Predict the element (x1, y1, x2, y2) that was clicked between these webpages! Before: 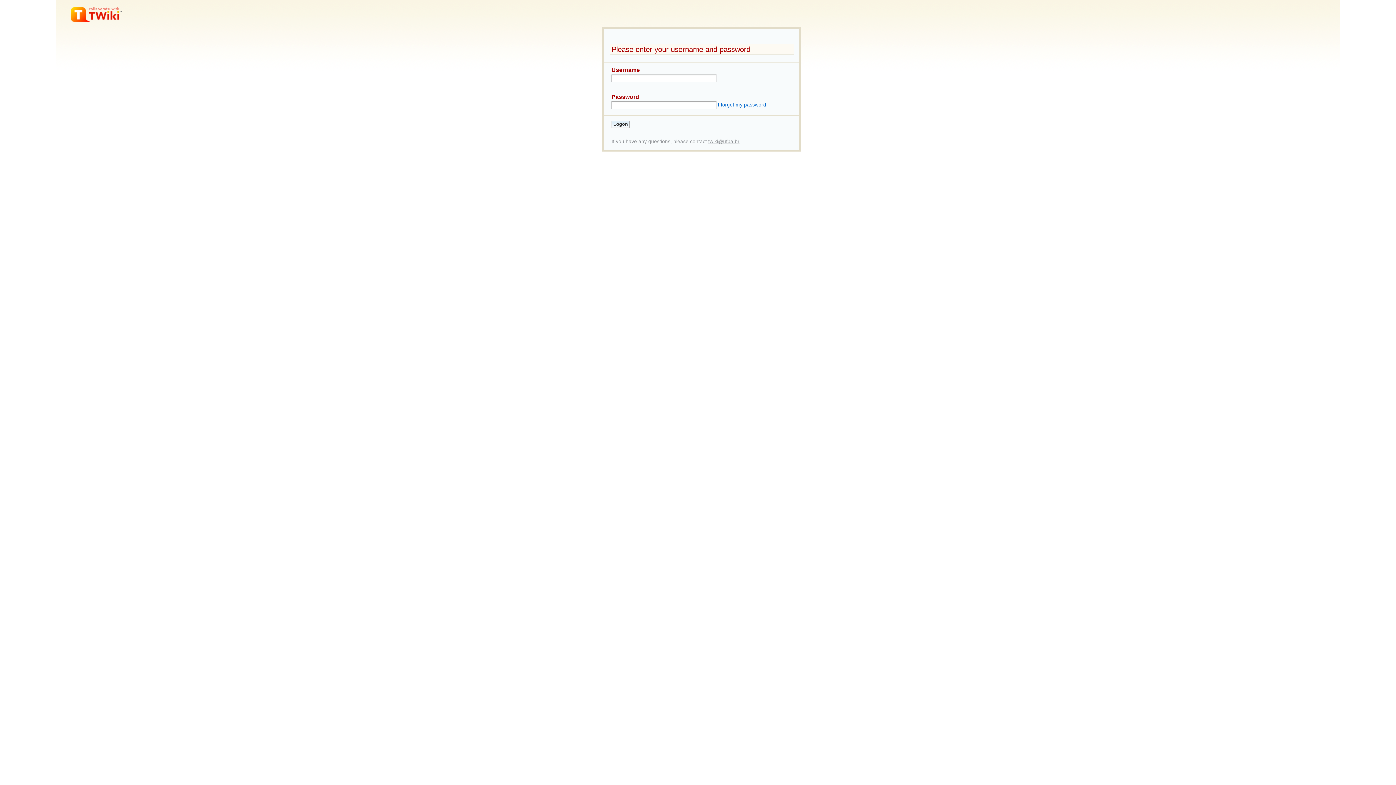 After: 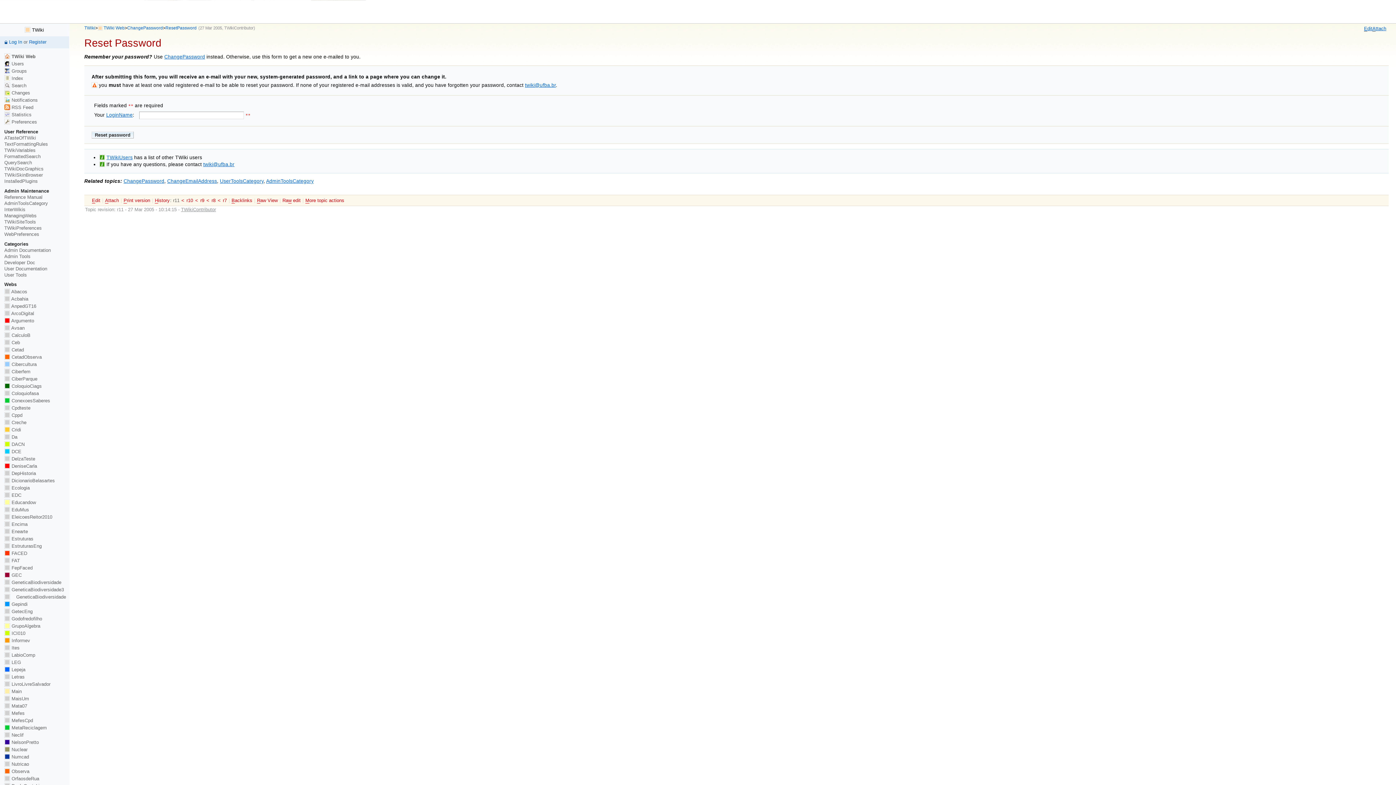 Action: label: I forgot my password bbox: (718, 102, 766, 107)